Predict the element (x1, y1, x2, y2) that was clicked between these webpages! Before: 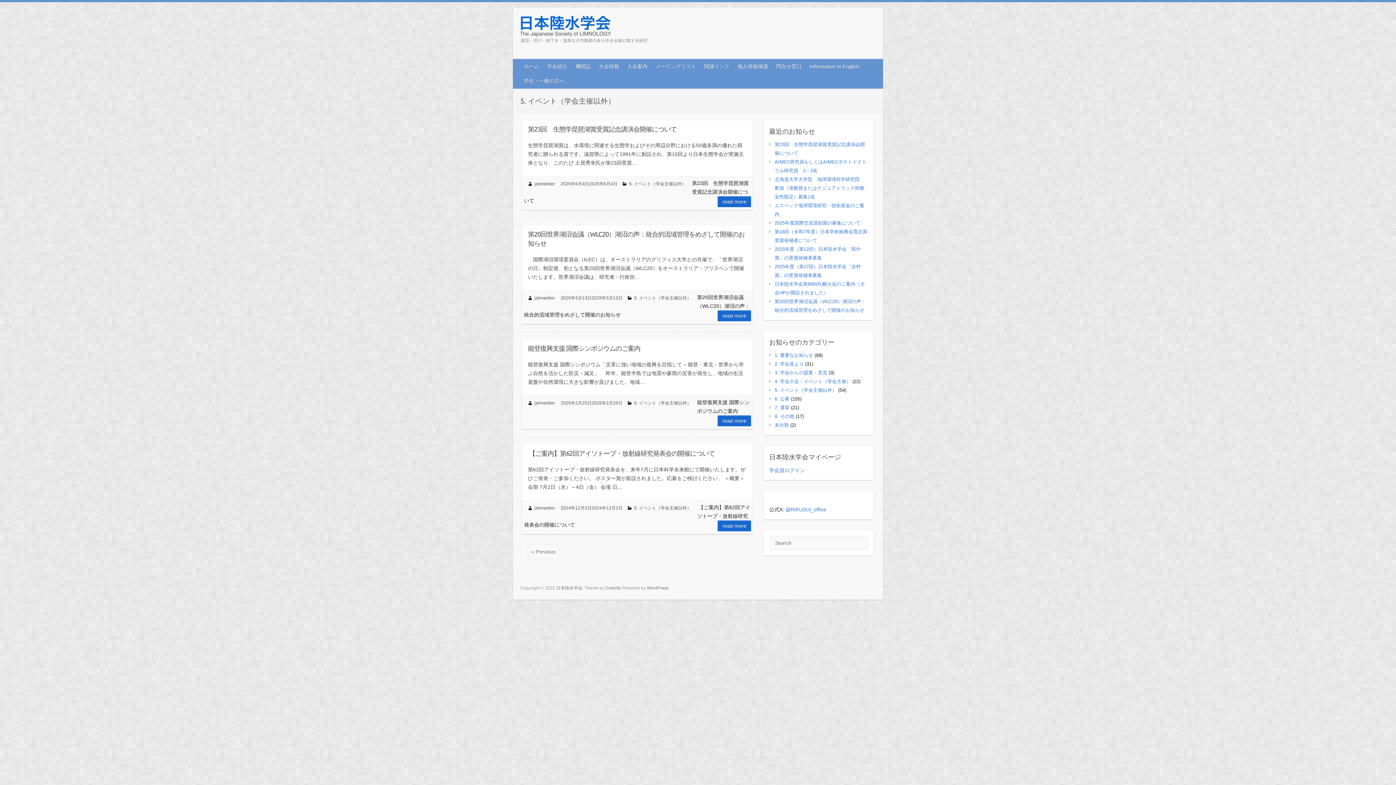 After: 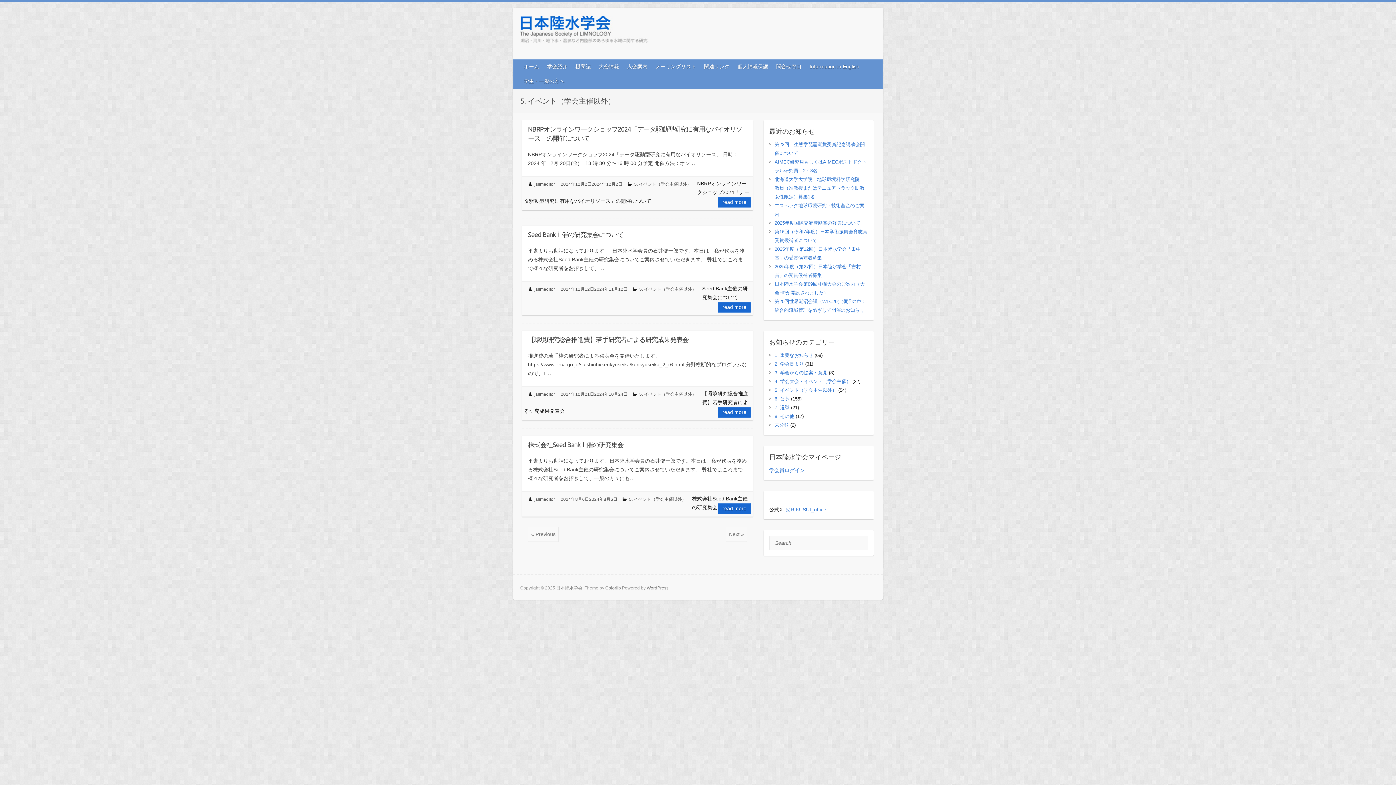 Action: bbox: (528, 544, 559, 559) label: « Previous